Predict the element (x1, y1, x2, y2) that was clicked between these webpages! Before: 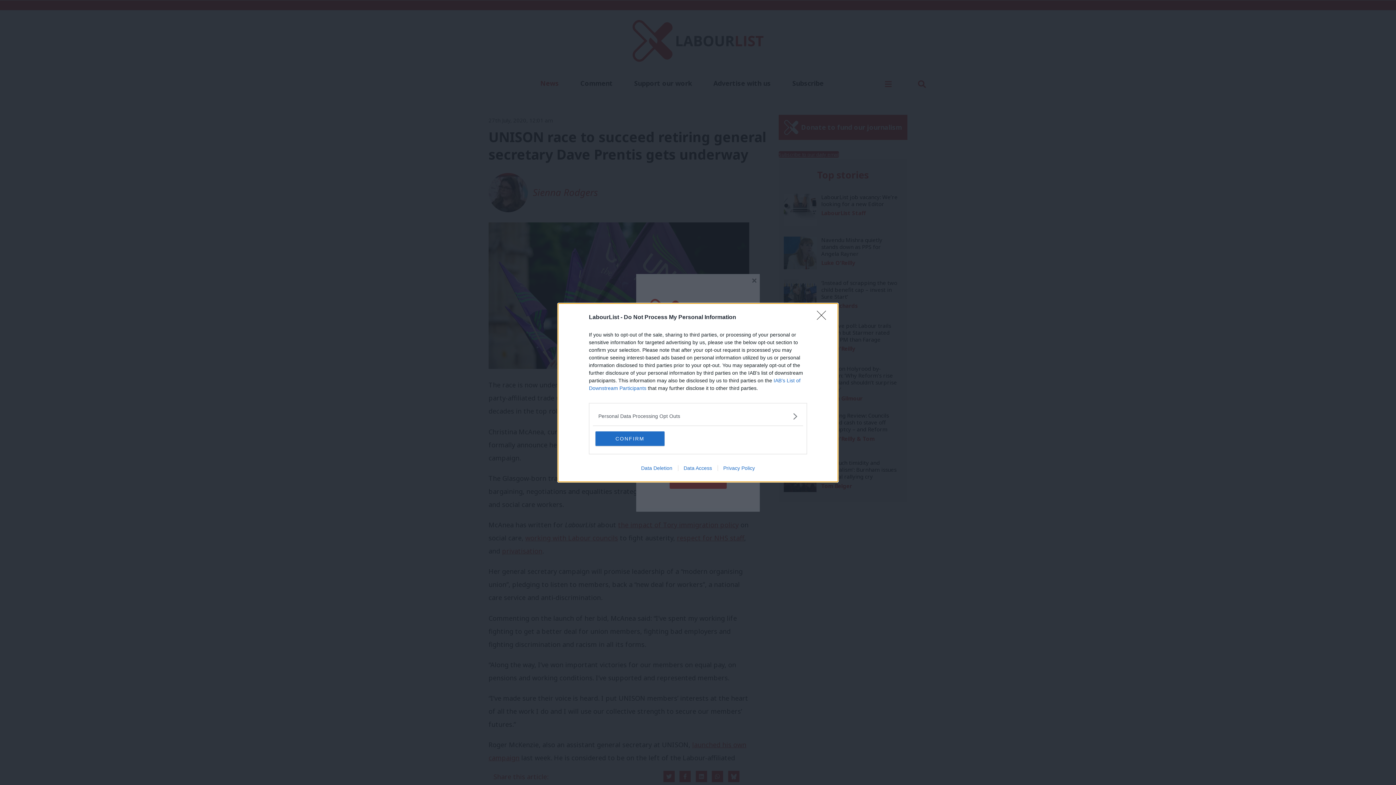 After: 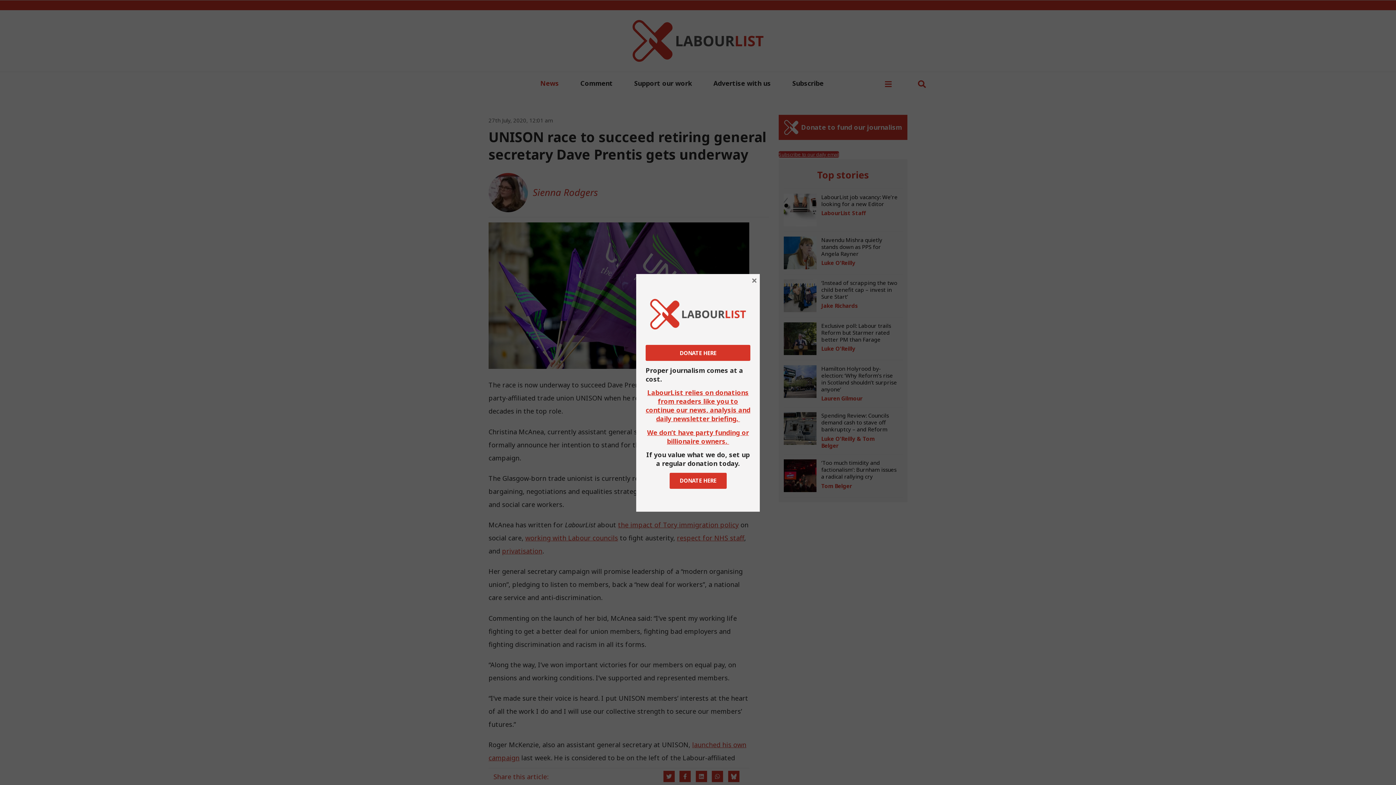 Action: bbox: (595, 431, 664, 446) label: CONFIRM